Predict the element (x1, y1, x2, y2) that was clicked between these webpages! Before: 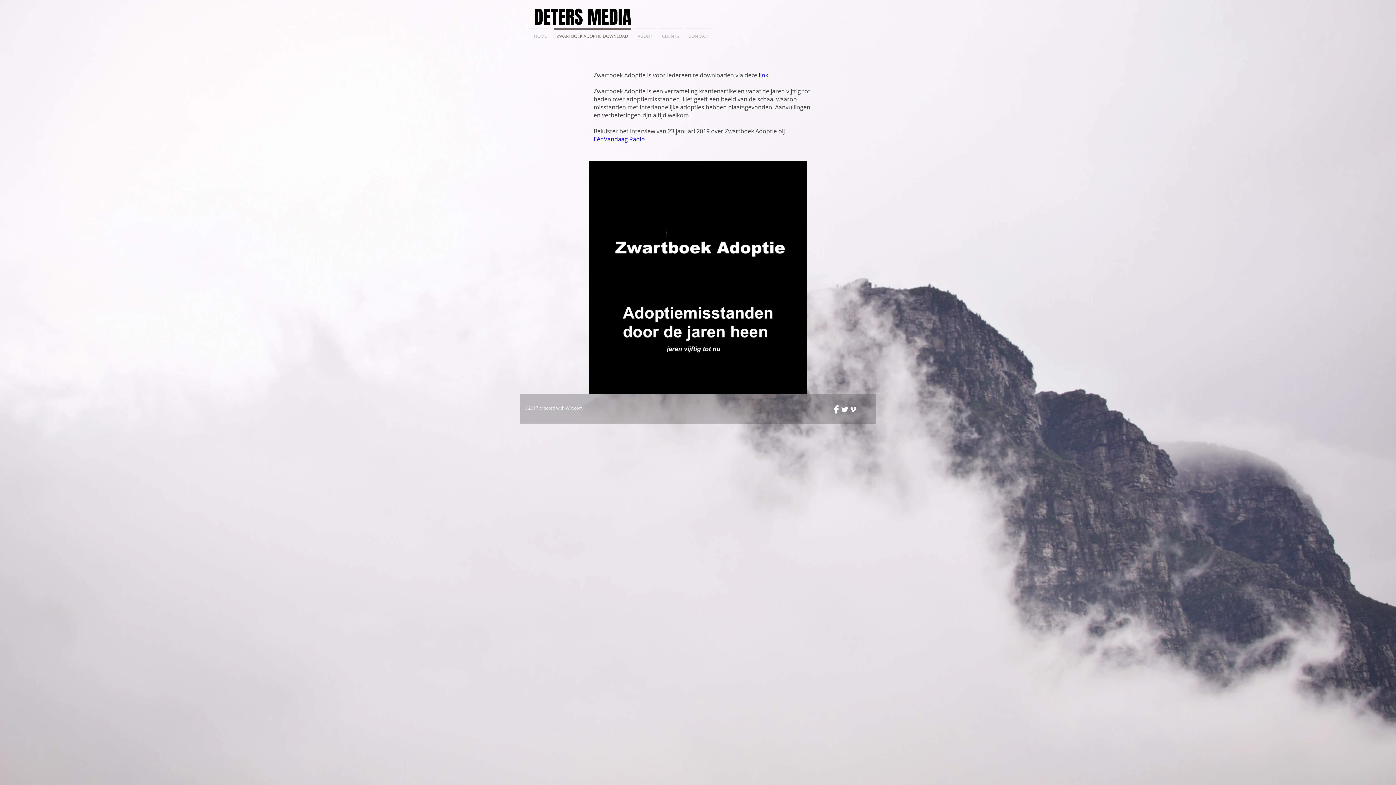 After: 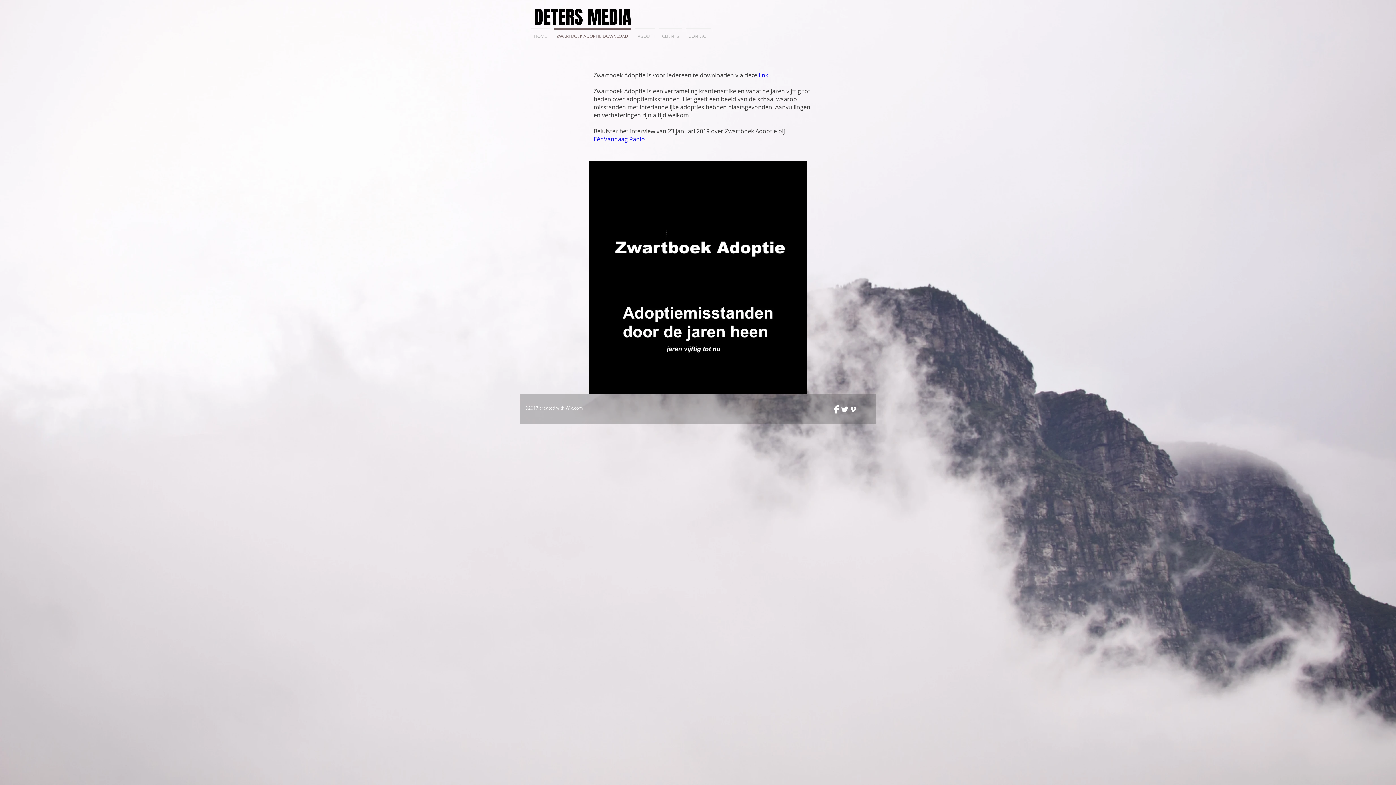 Action: label: Wix.com bbox: (565, 405, 582, 410)